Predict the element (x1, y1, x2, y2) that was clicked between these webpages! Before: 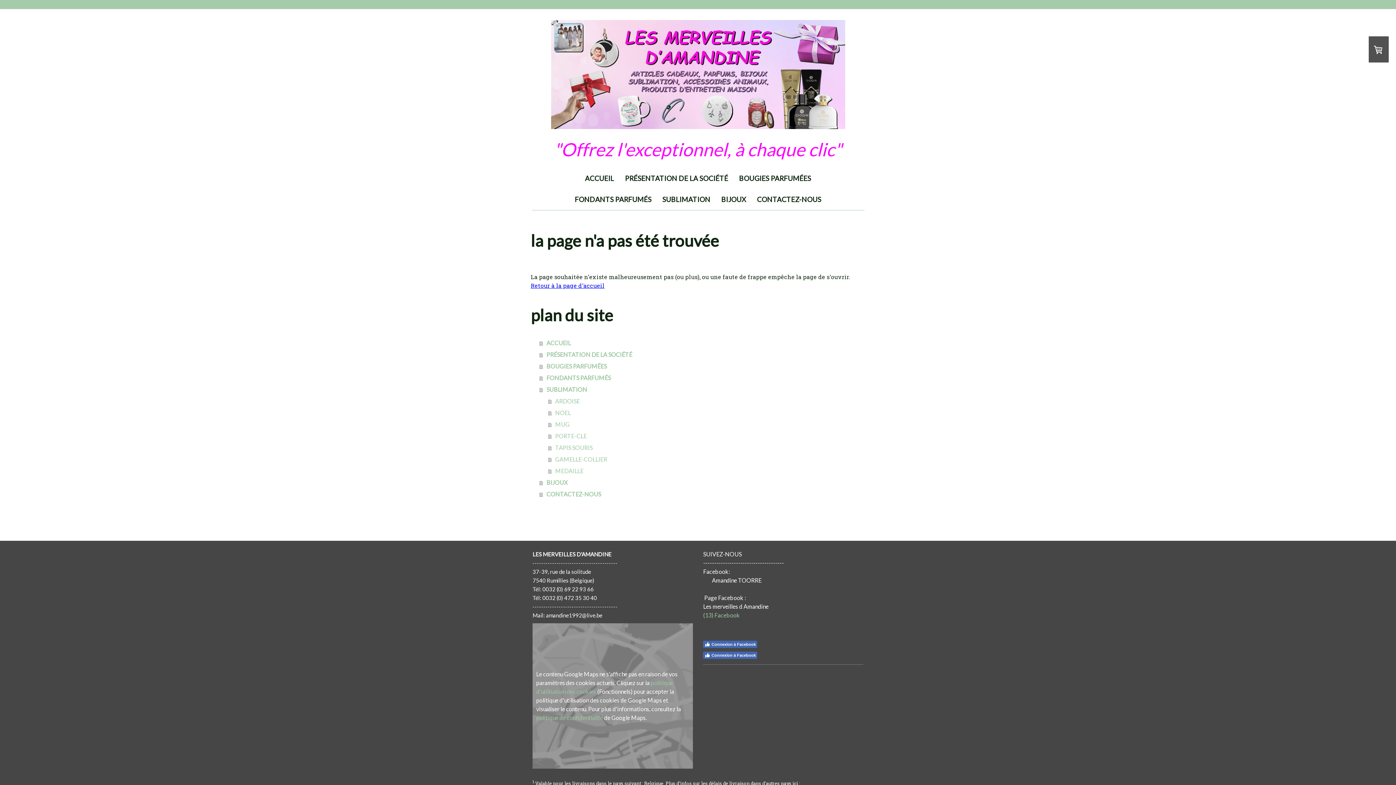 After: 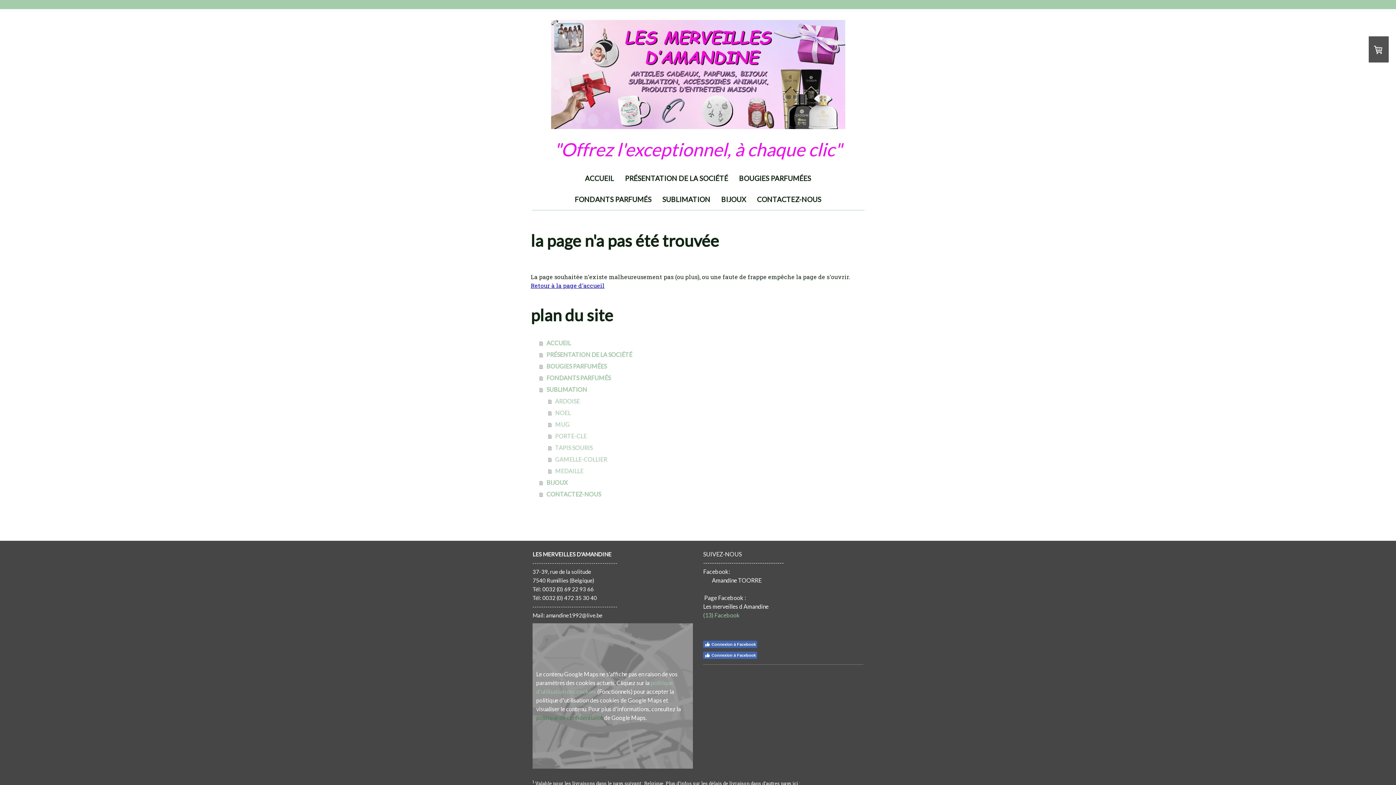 Action: bbox: (536, 714, 603, 721) label: politique de confidentialité